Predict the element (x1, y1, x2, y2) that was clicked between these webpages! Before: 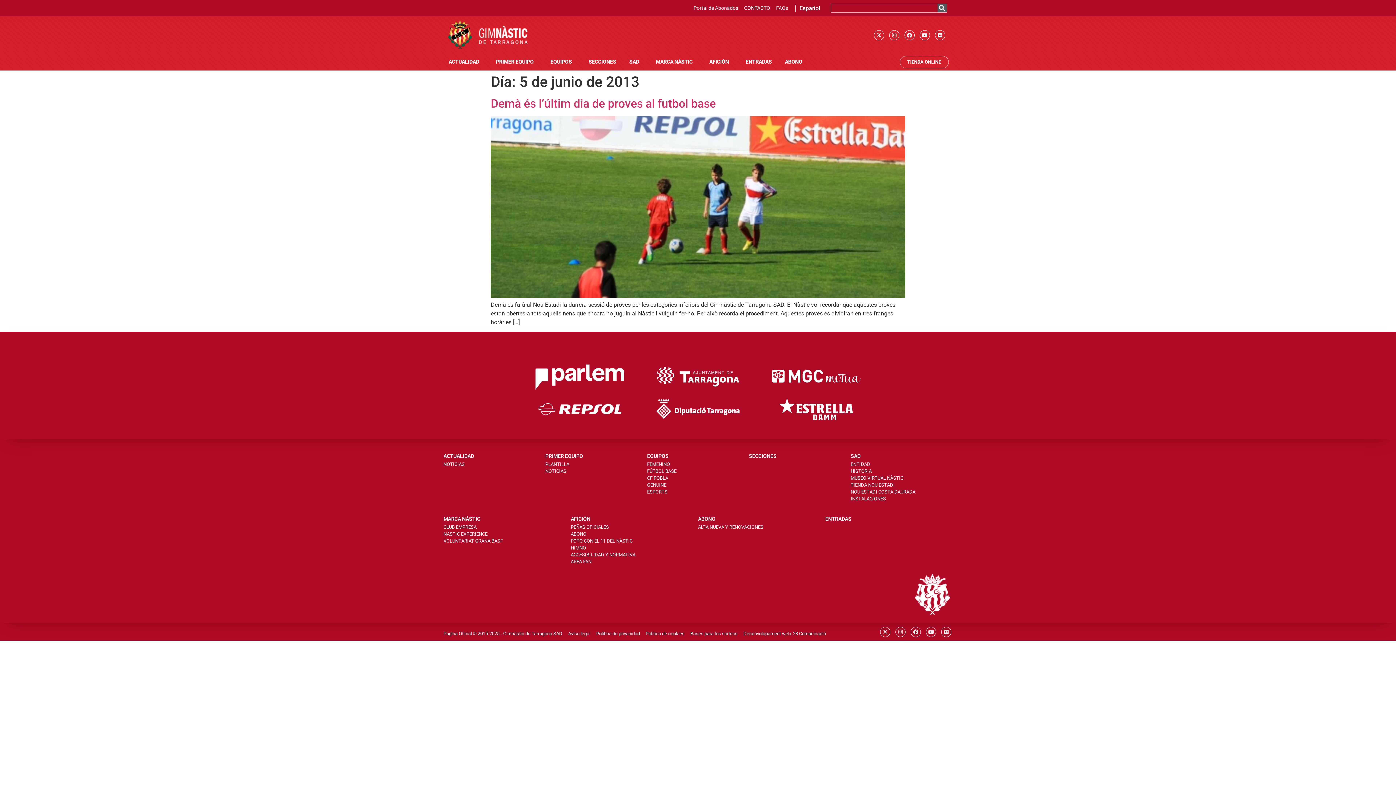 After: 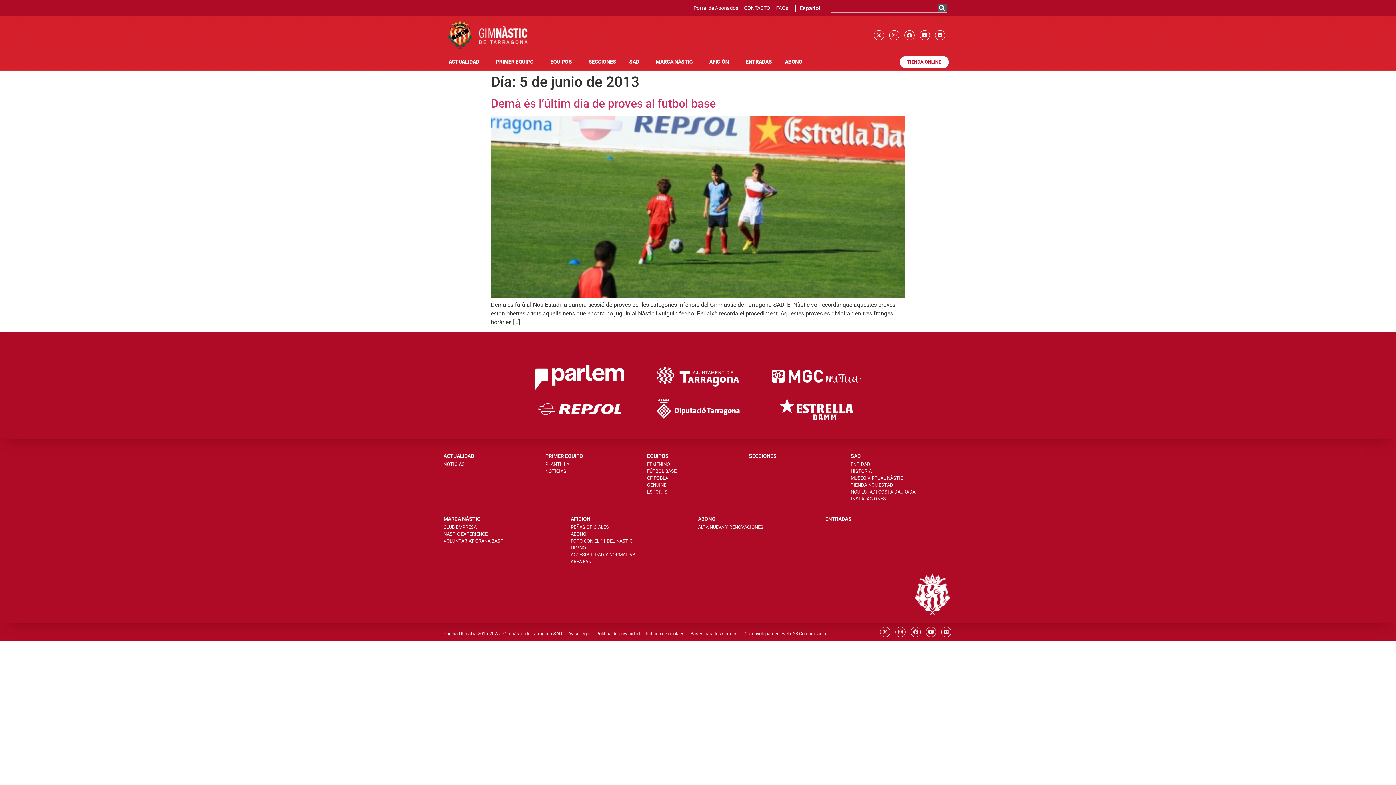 Action: bbox: (899, 55, 948, 68) label: TIENDA ONLINE